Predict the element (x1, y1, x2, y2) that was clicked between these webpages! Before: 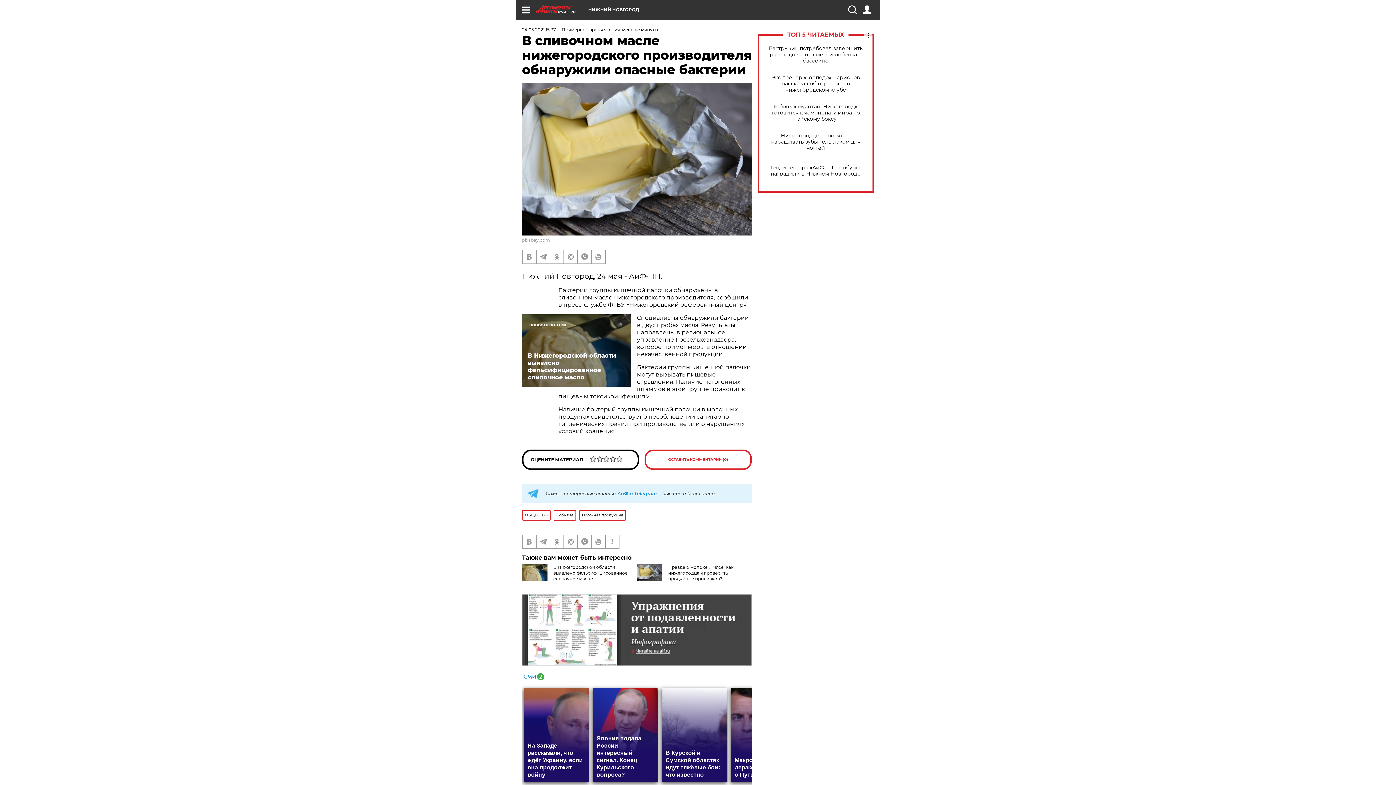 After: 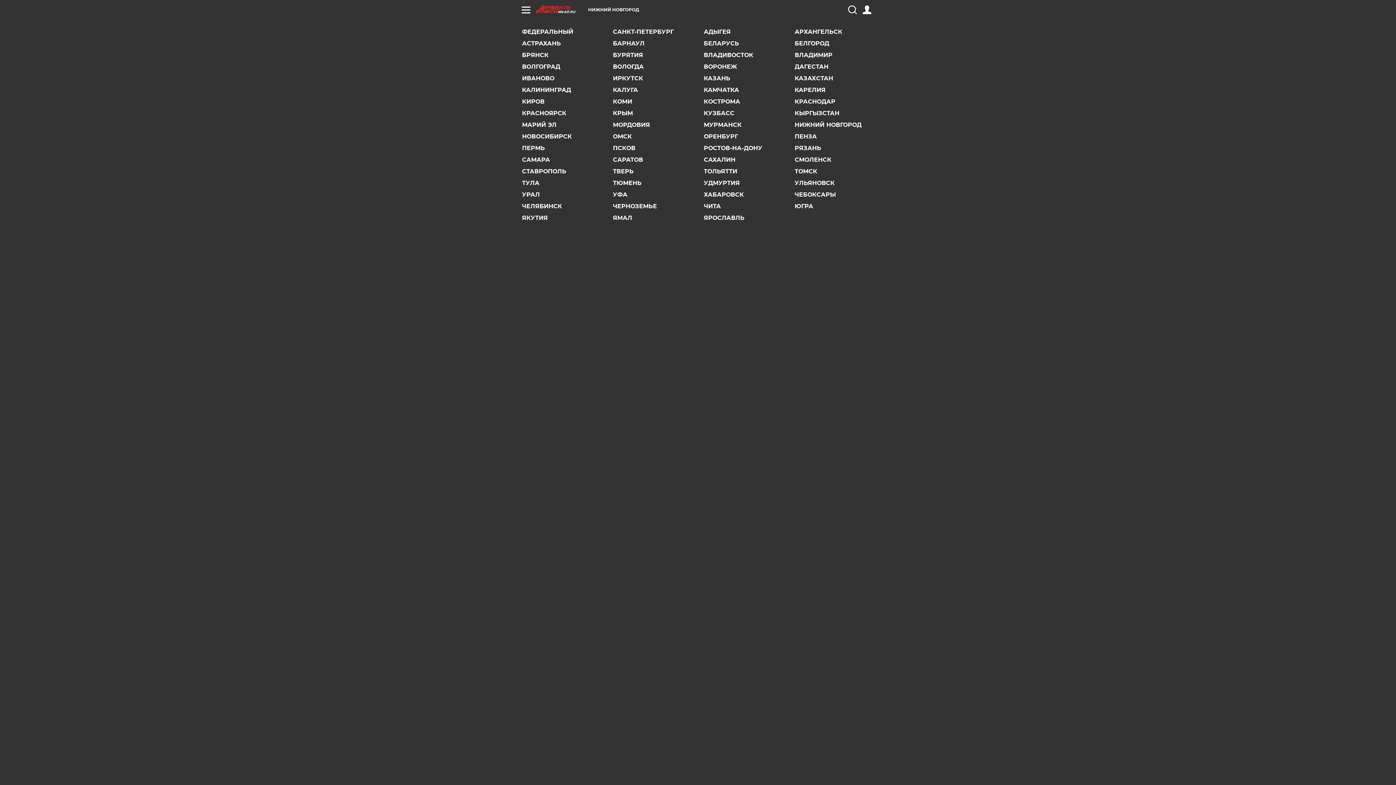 Action: bbox: (588, 7, 639, 12) label: НИЖНИЙ НОВГОРОД